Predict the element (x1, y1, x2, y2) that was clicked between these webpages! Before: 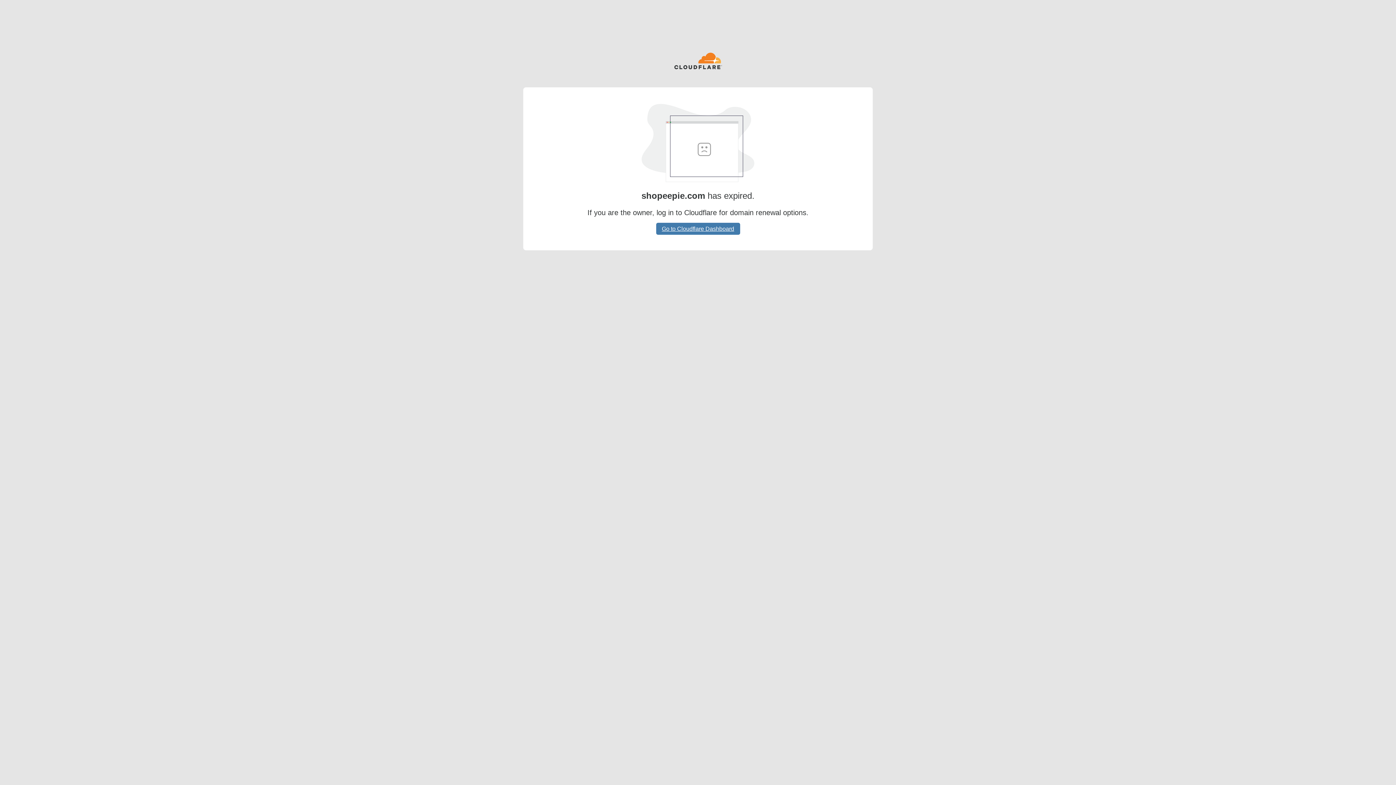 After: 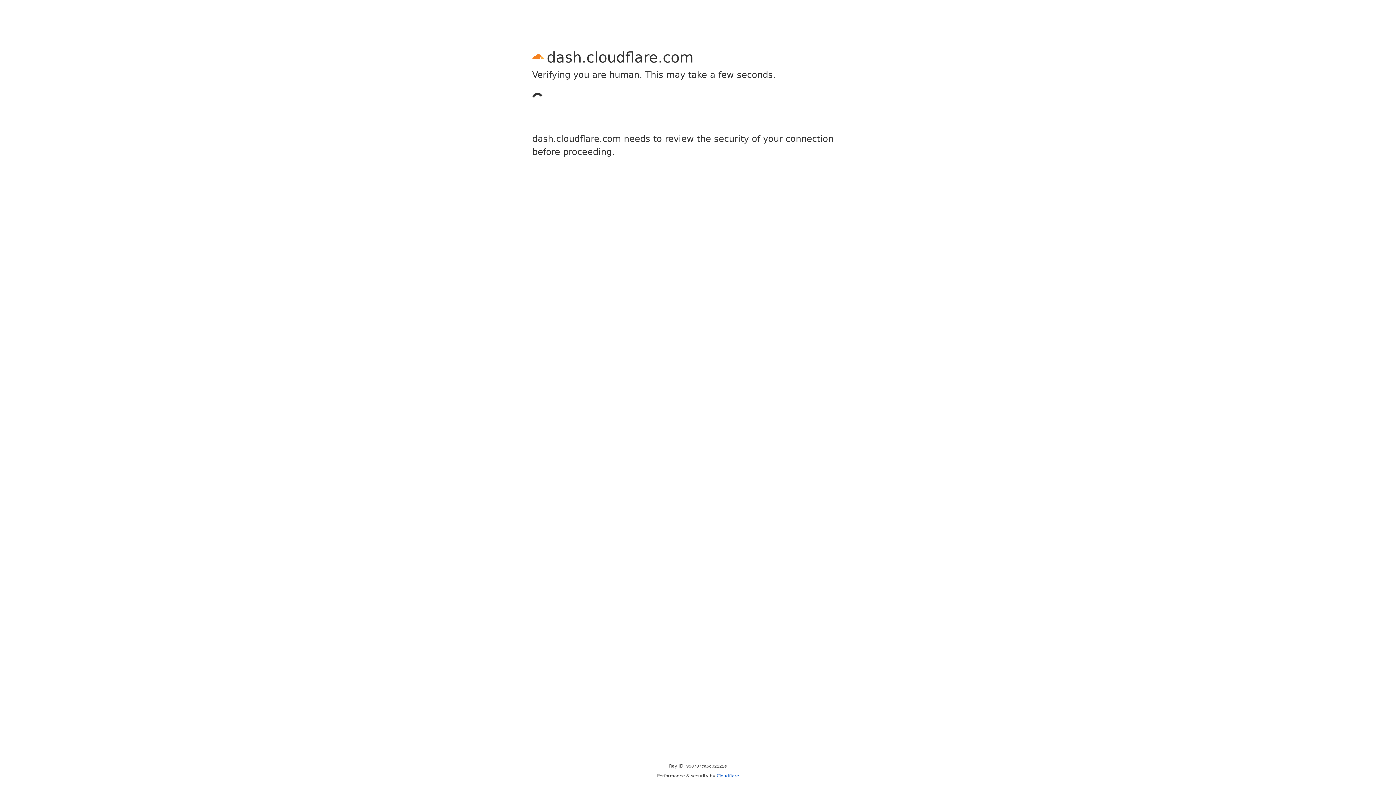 Action: bbox: (656, 222, 740, 234) label: Go to Cloudflare Dashboard